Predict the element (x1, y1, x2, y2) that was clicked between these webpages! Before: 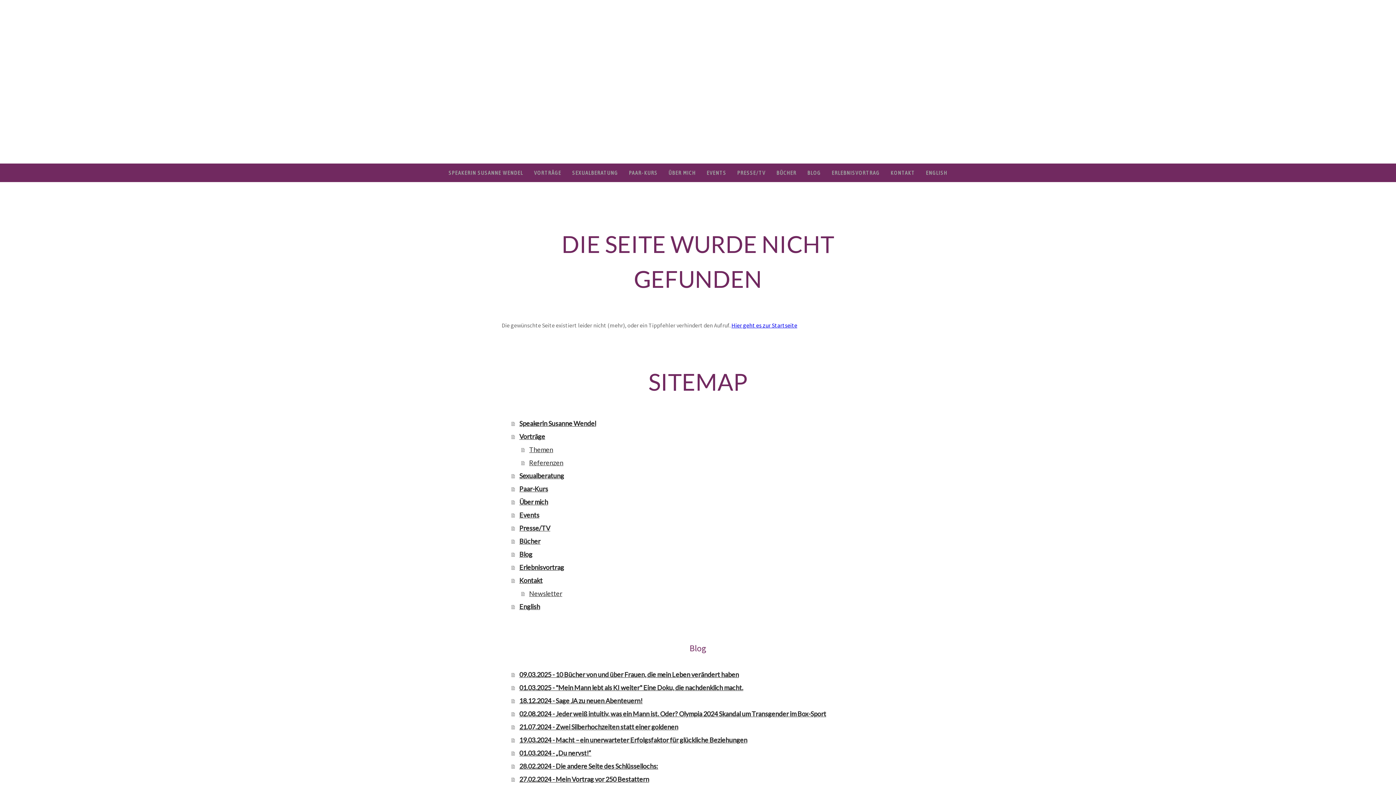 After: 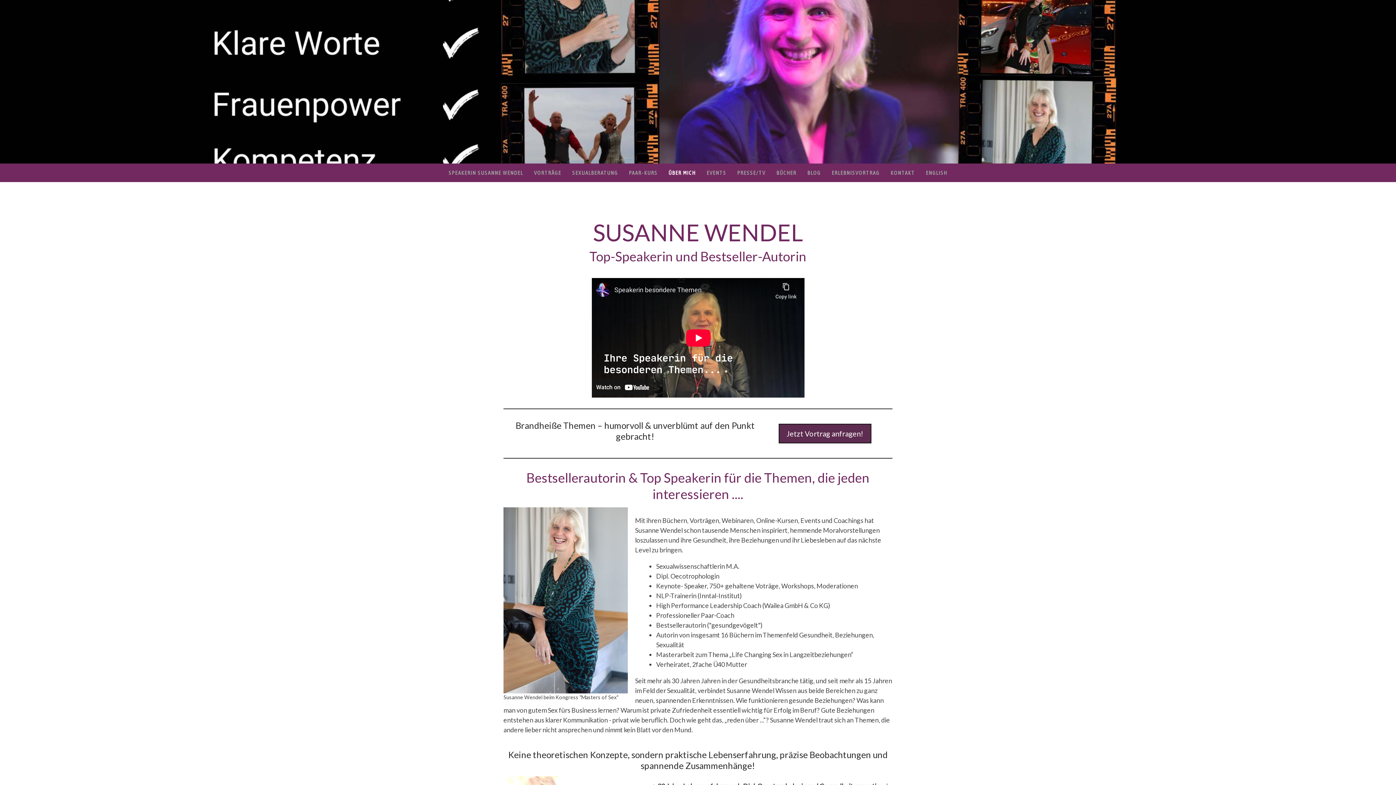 Action: label: Über mich bbox: (511, 495, 894, 508)